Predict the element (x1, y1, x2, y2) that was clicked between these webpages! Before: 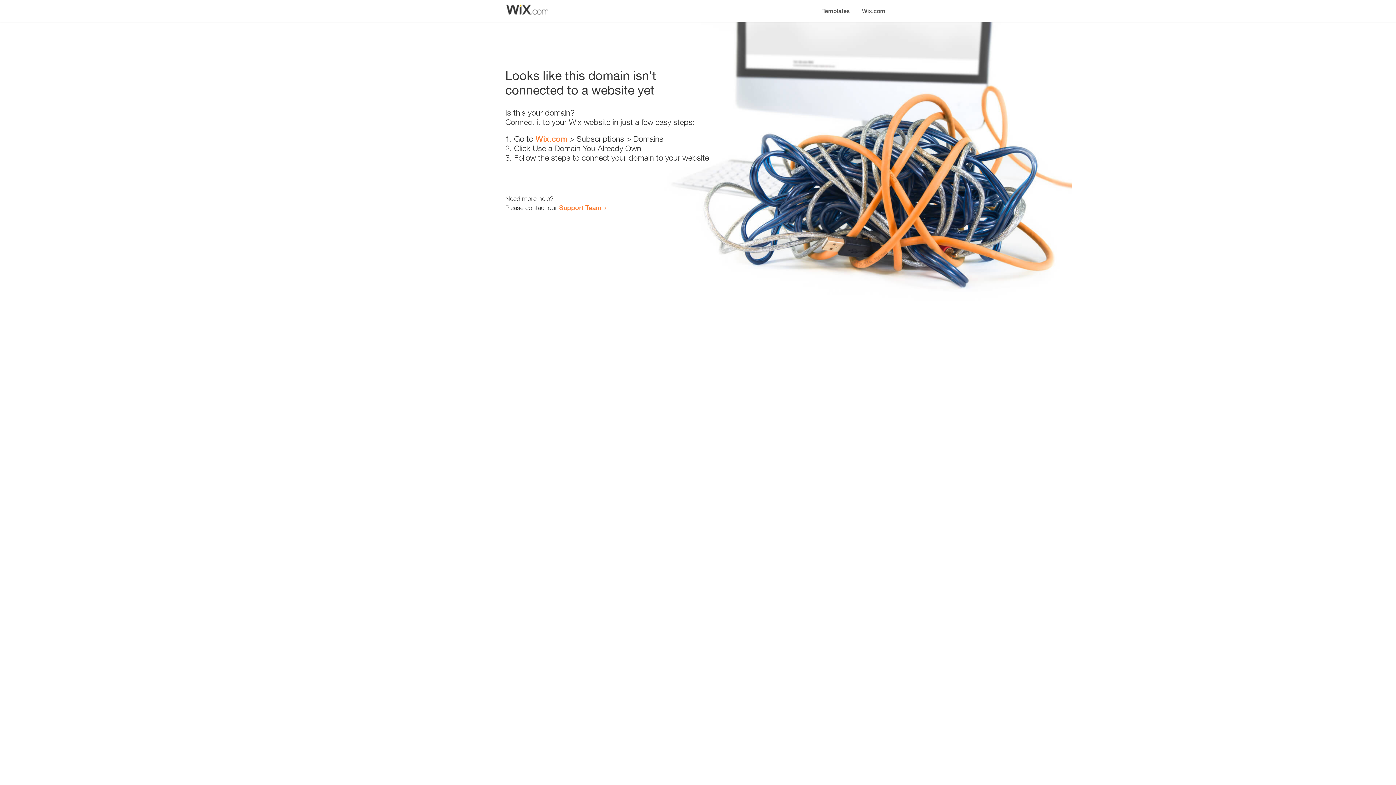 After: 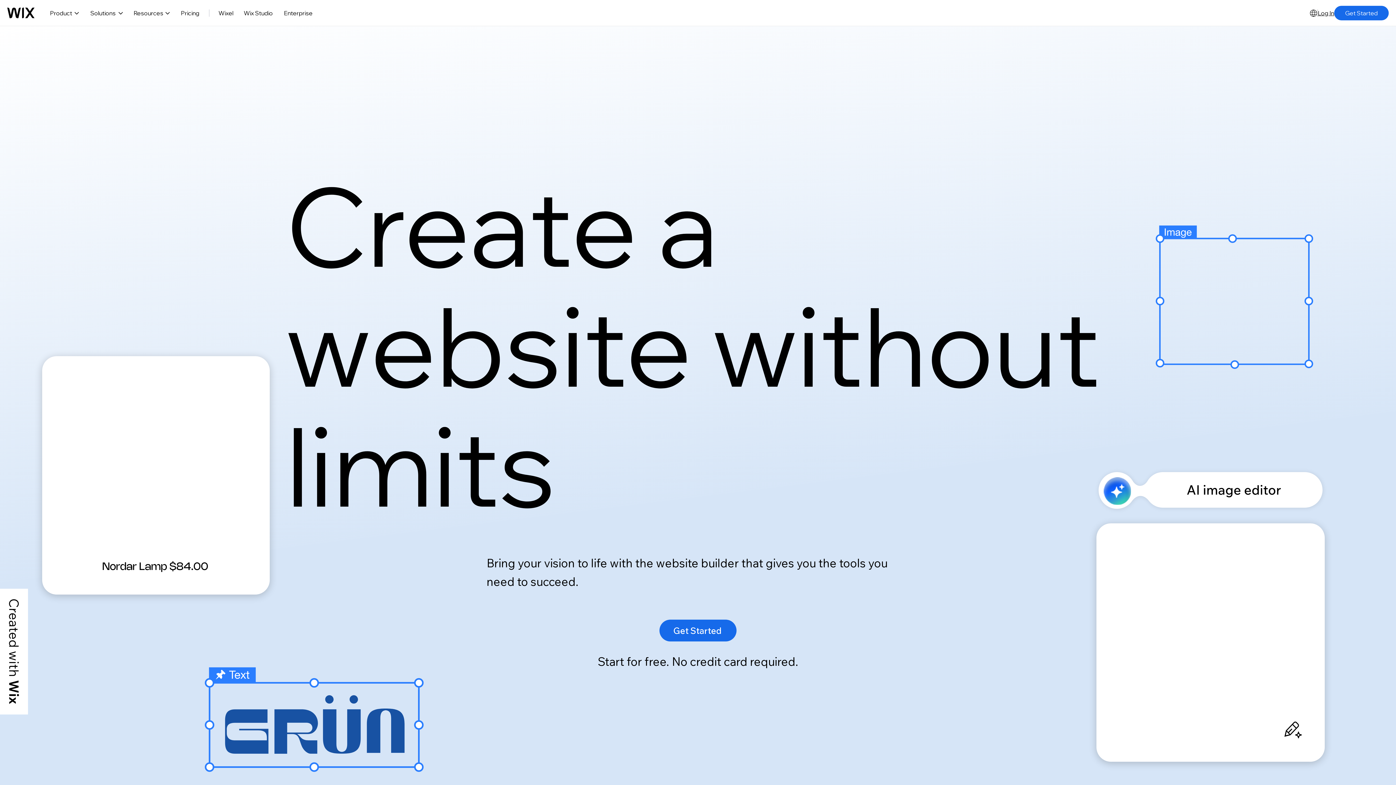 Action: bbox: (535, 134, 567, 143) label: Wix.com